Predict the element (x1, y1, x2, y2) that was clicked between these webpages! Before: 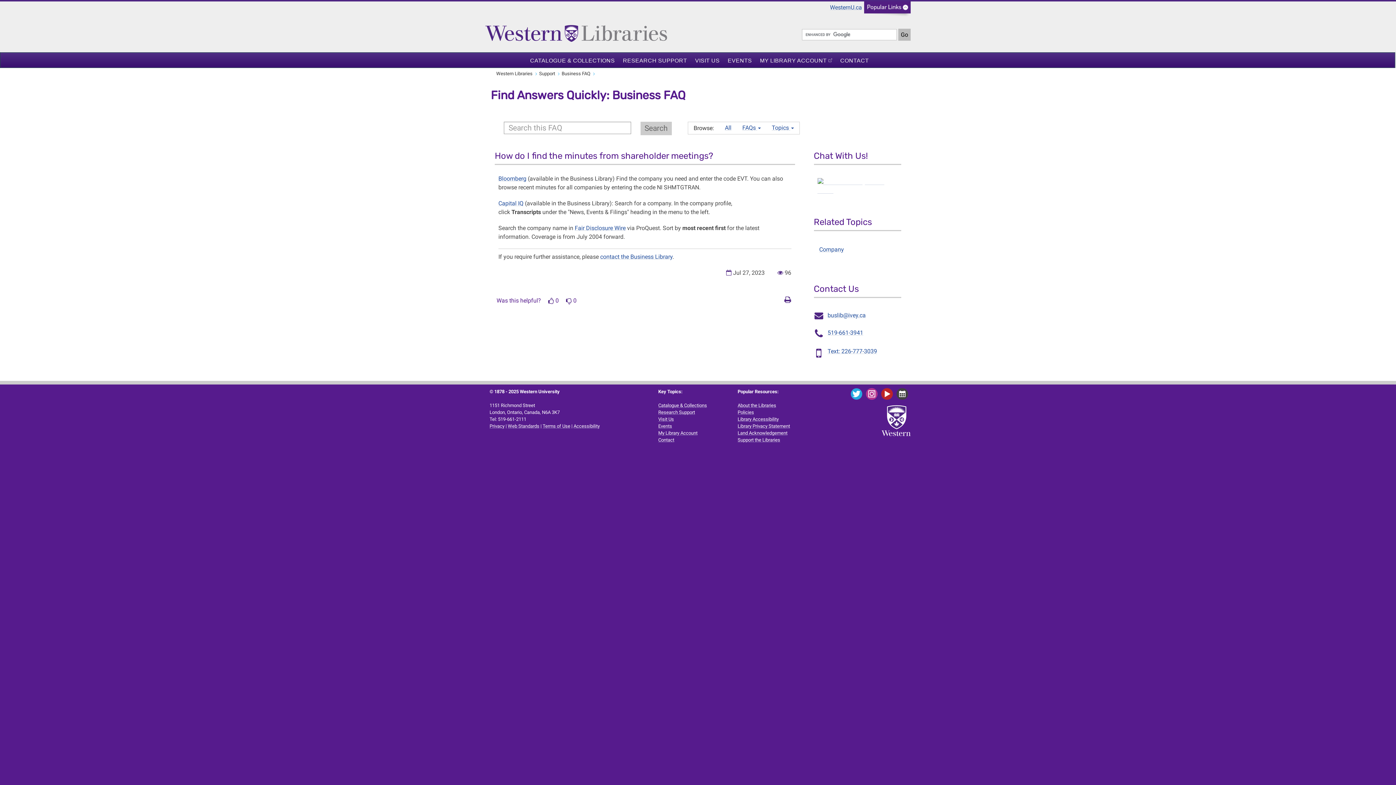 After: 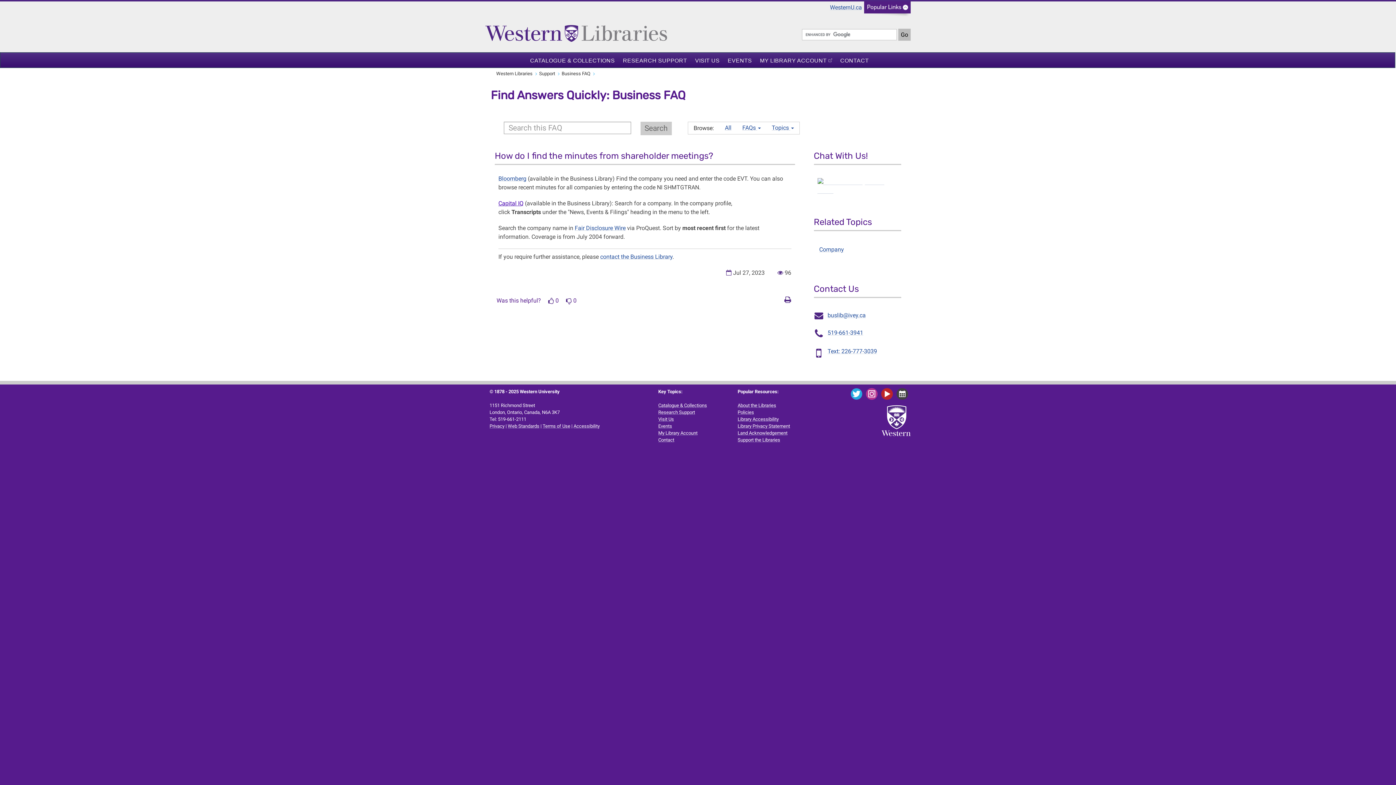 Action: bbox: (498, 200, 523, 206) label: Capital IQ